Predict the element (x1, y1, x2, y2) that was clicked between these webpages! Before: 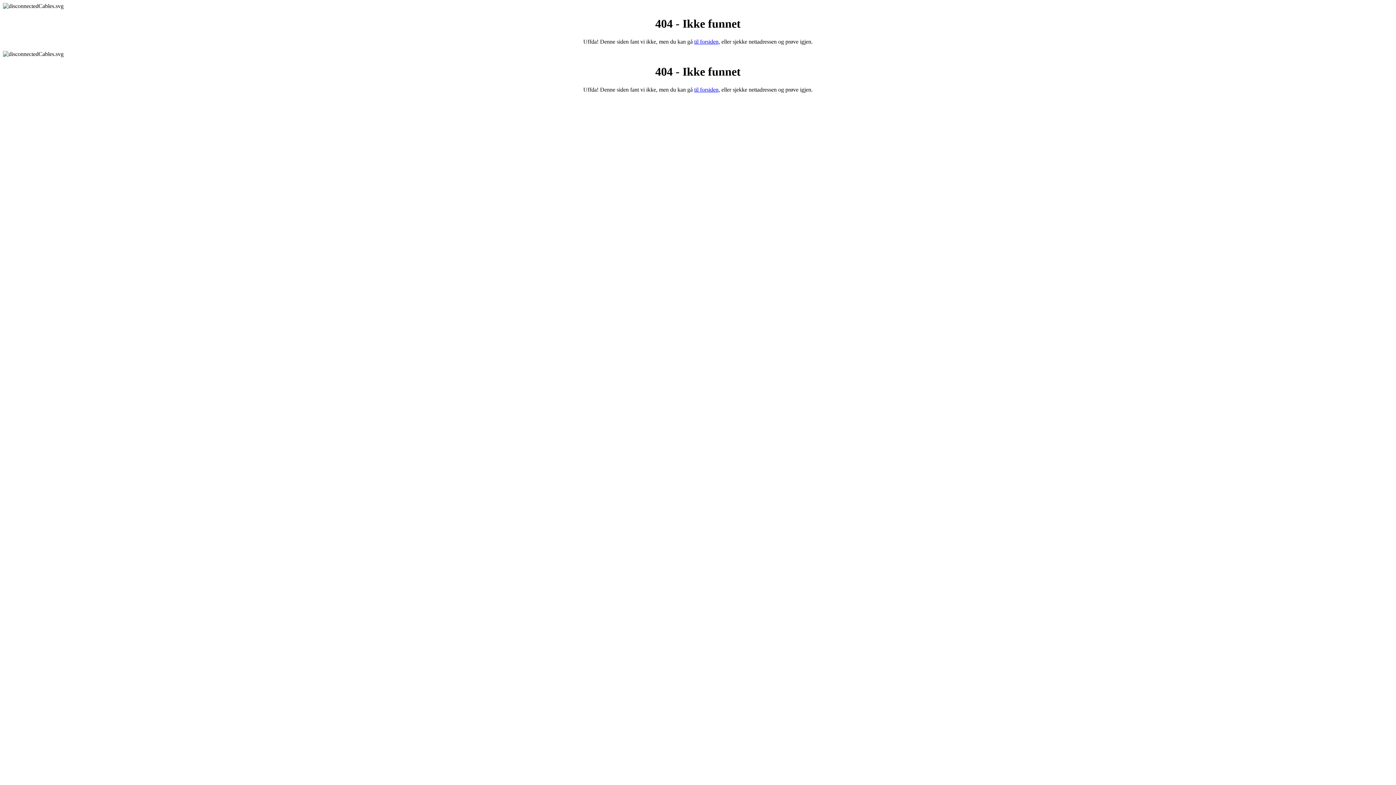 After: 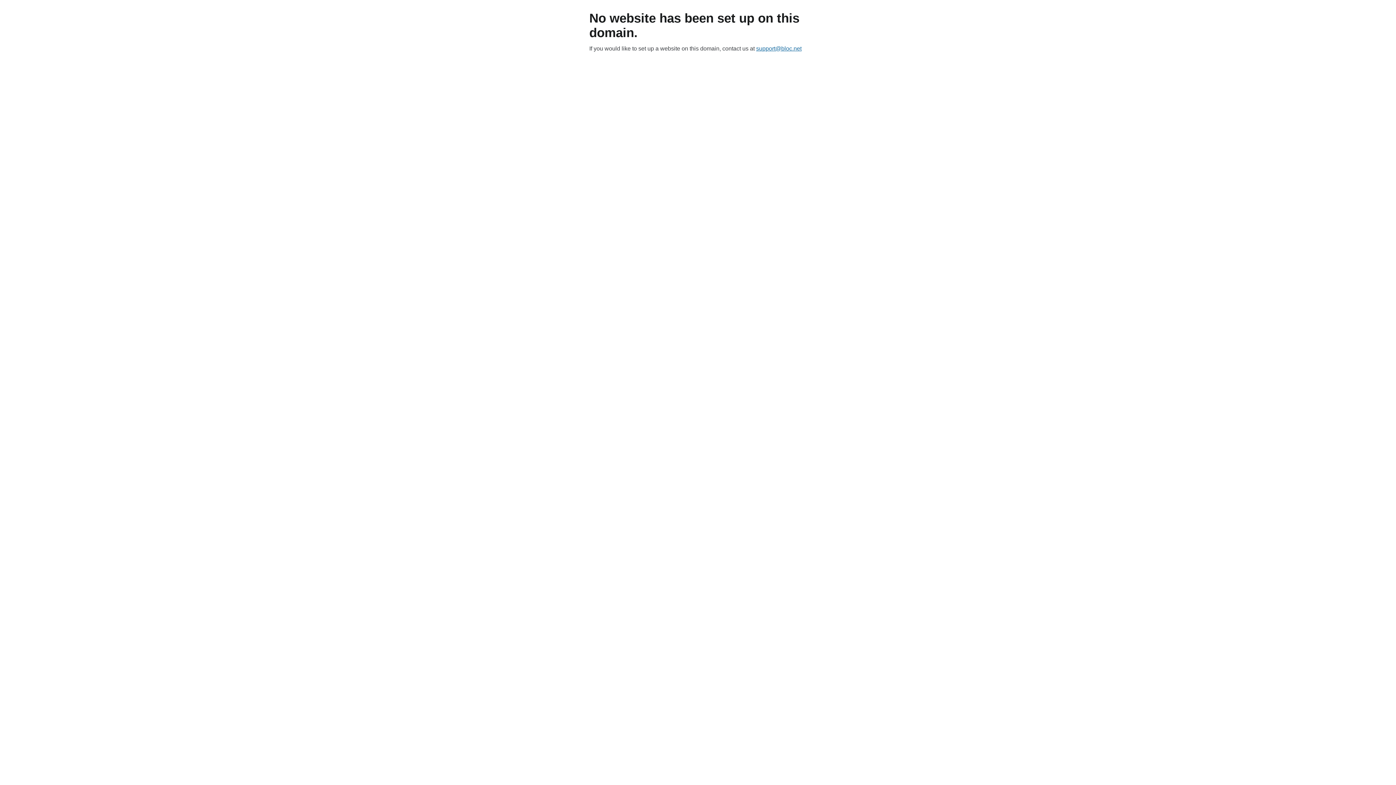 Action: bbox: (694, 86, 718, 92) label: til forsiden